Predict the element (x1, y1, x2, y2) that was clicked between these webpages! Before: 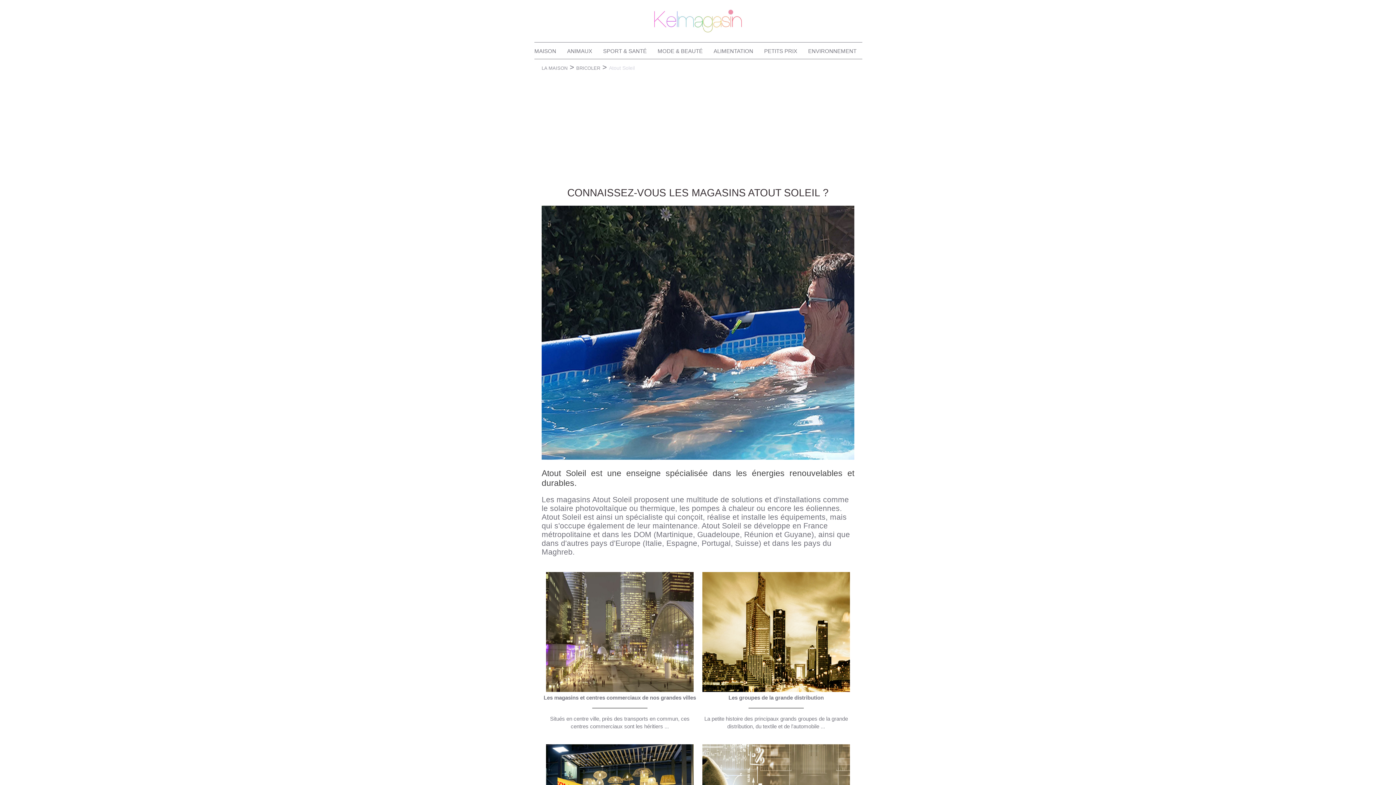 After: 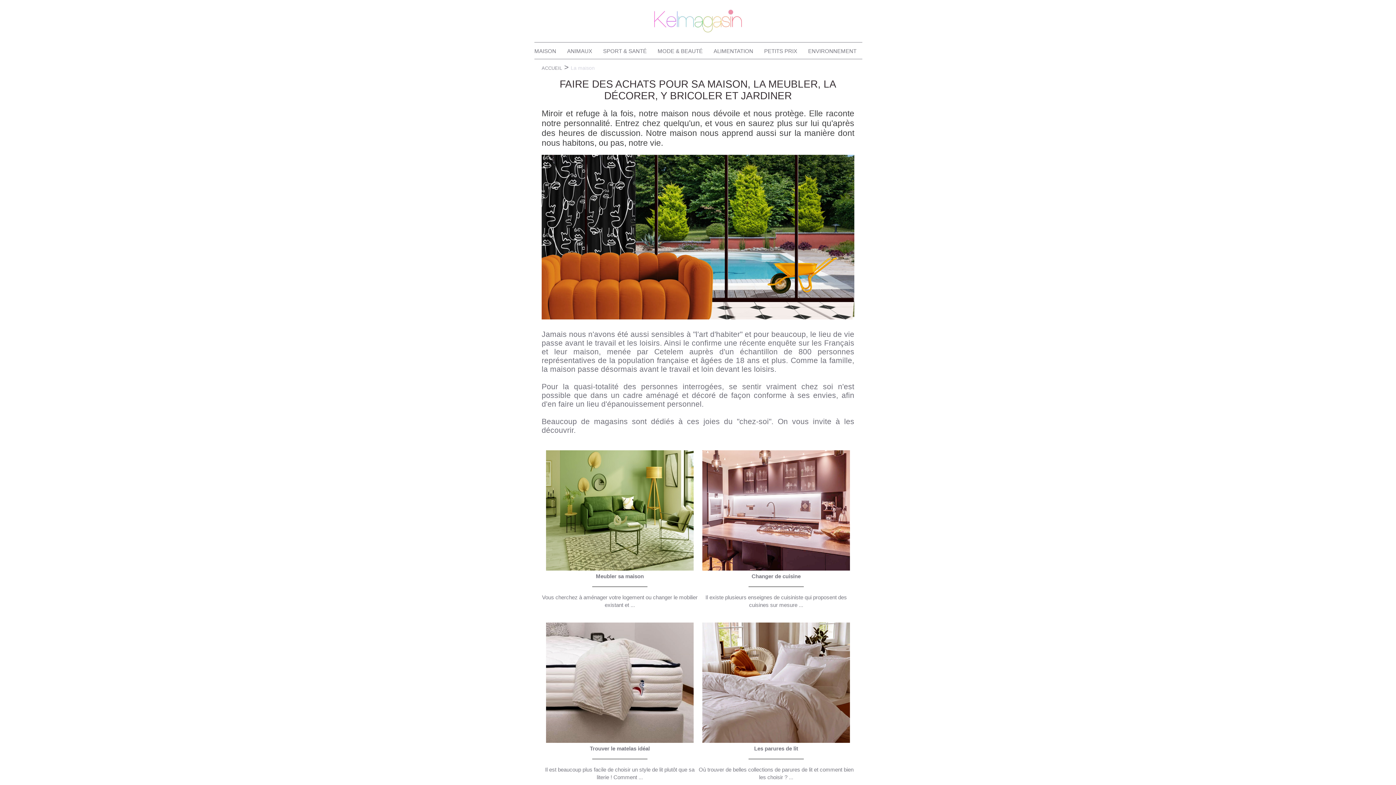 Action: label: MAISON bbox: (534, 48, 556, 54)